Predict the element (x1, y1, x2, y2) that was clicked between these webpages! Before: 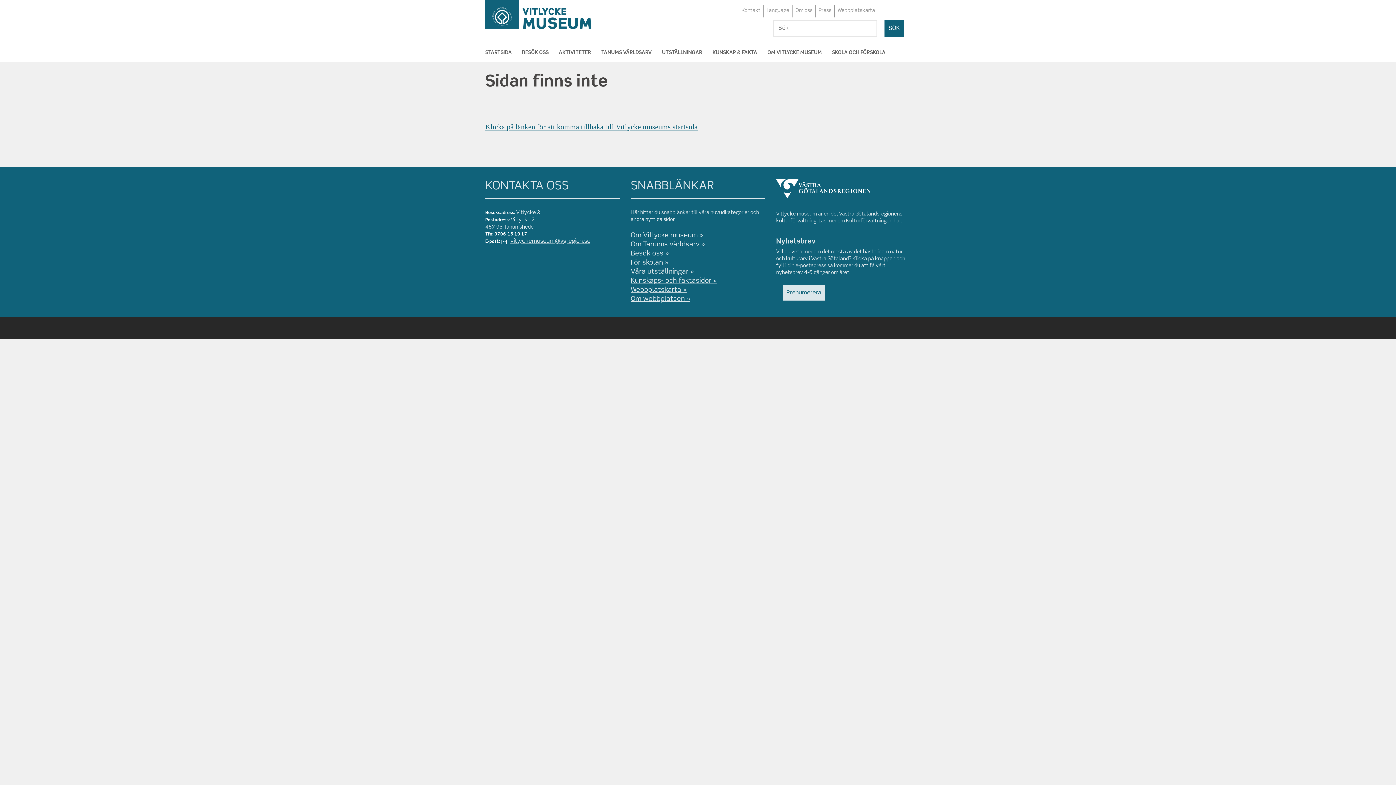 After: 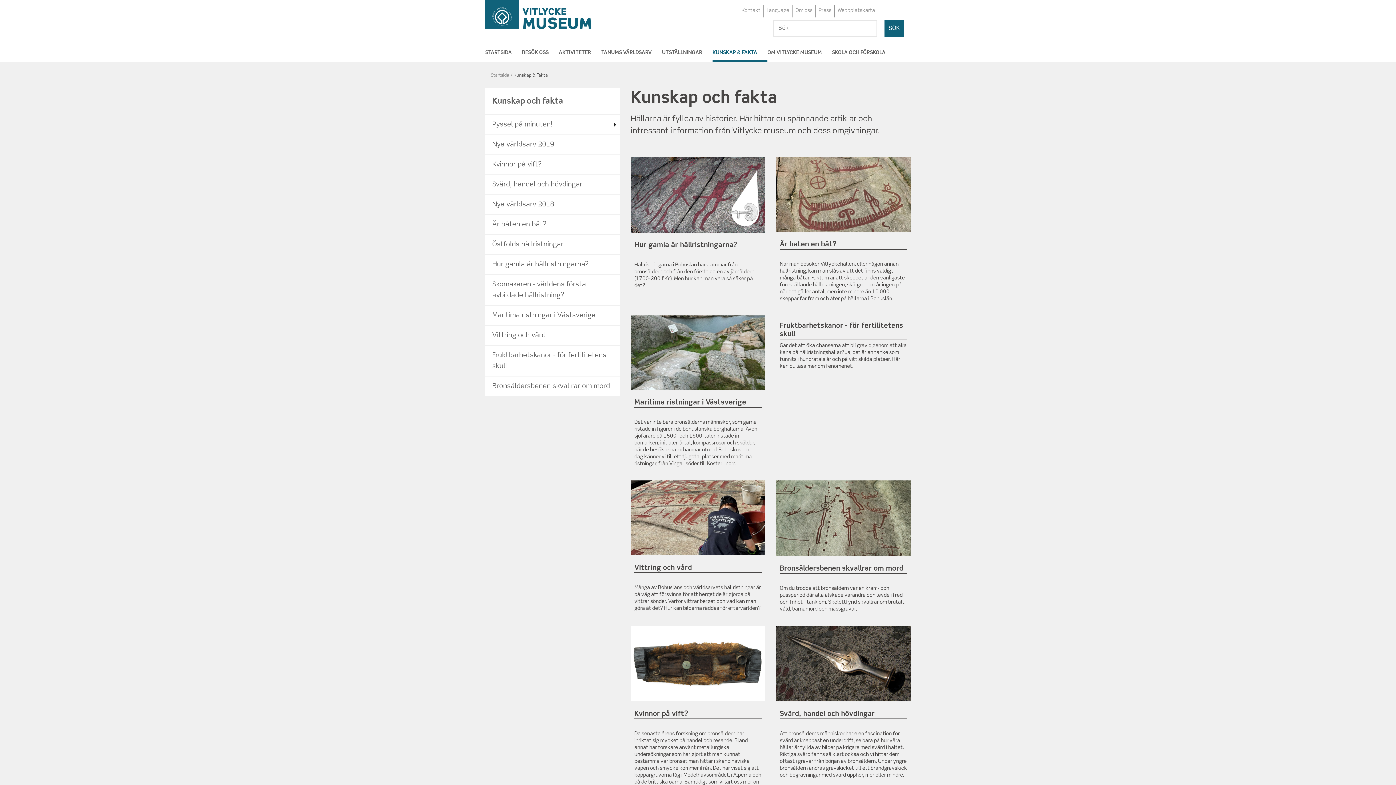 Action: label: KUNSKAP & FAKTA bbox: (712, 43, 767, 61)